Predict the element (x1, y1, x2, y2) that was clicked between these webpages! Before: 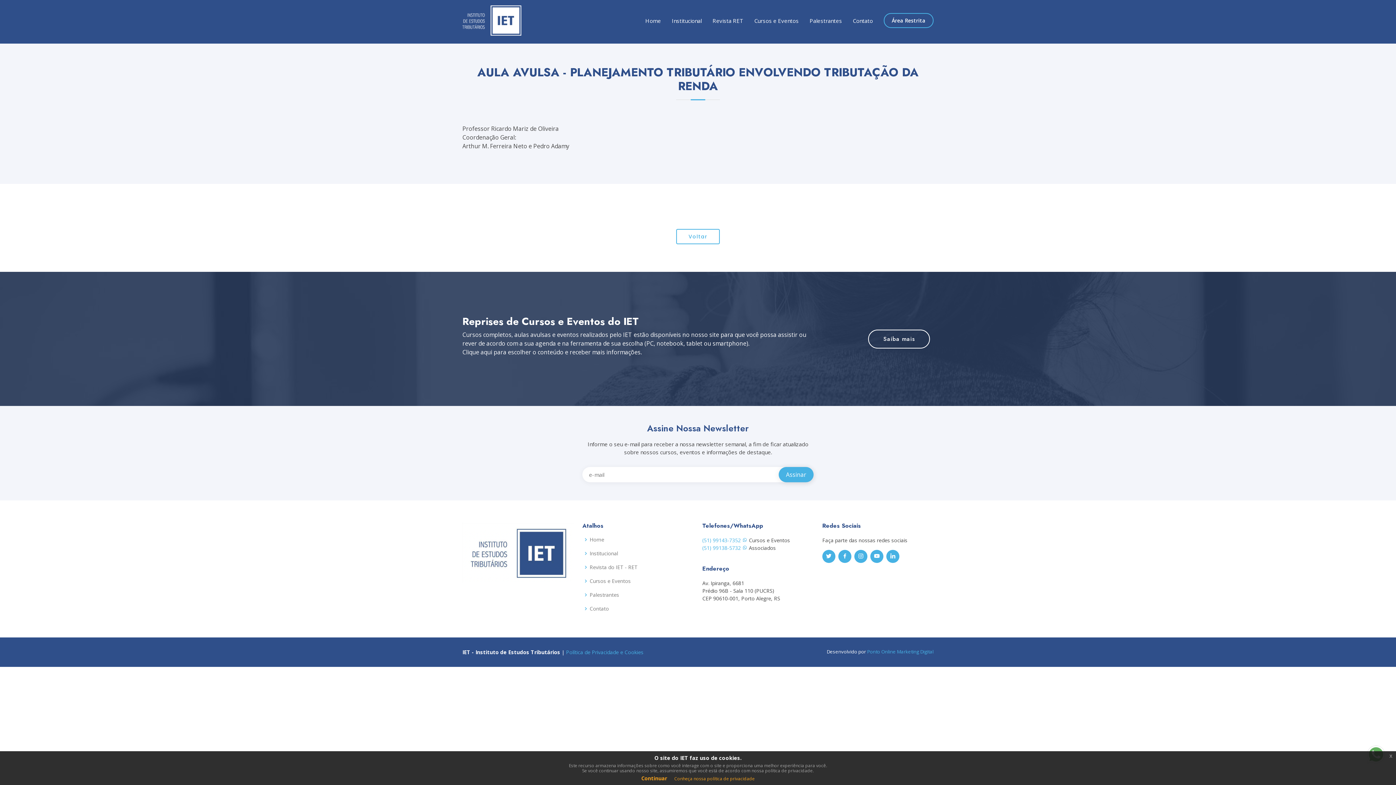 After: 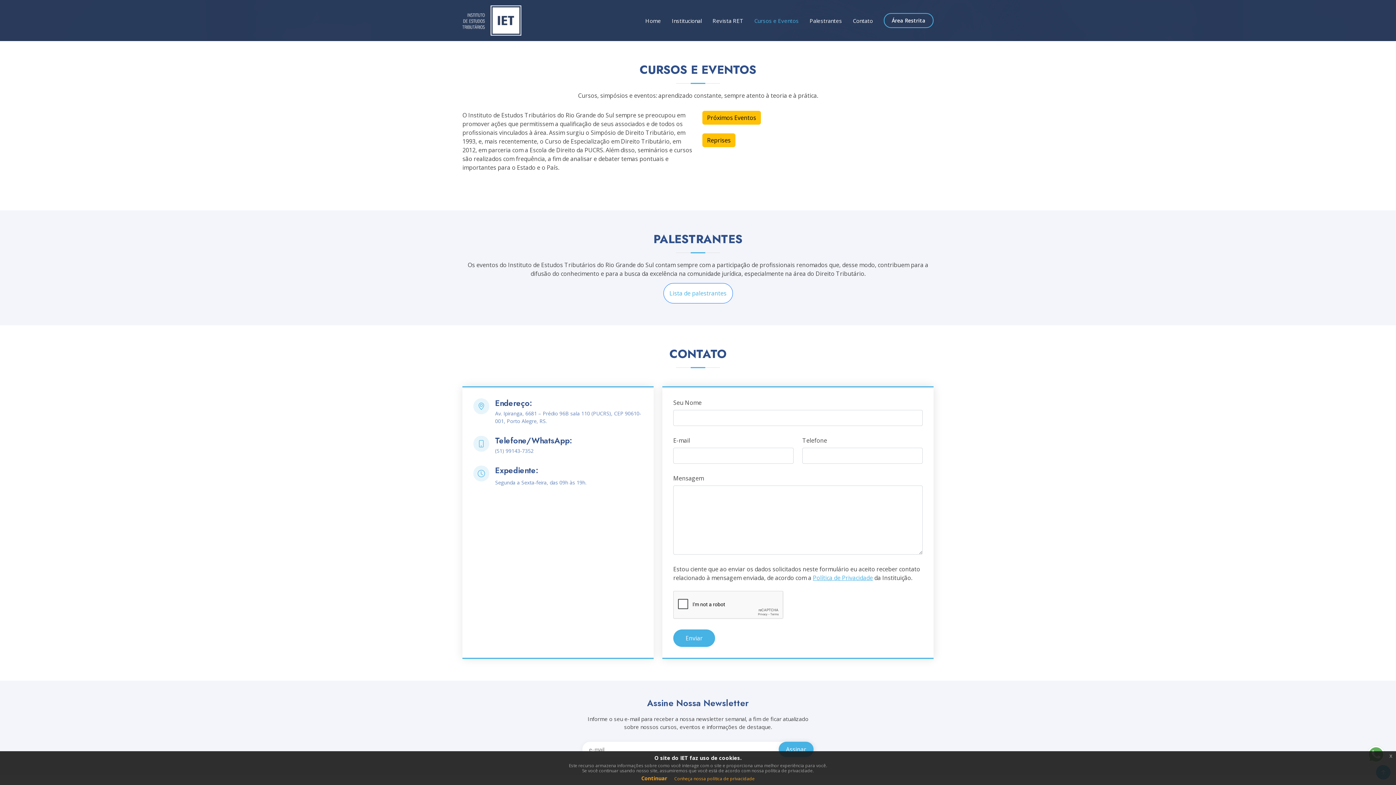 Action: label: Cursos e Eventos bbox: (743, 12, 798, 28)